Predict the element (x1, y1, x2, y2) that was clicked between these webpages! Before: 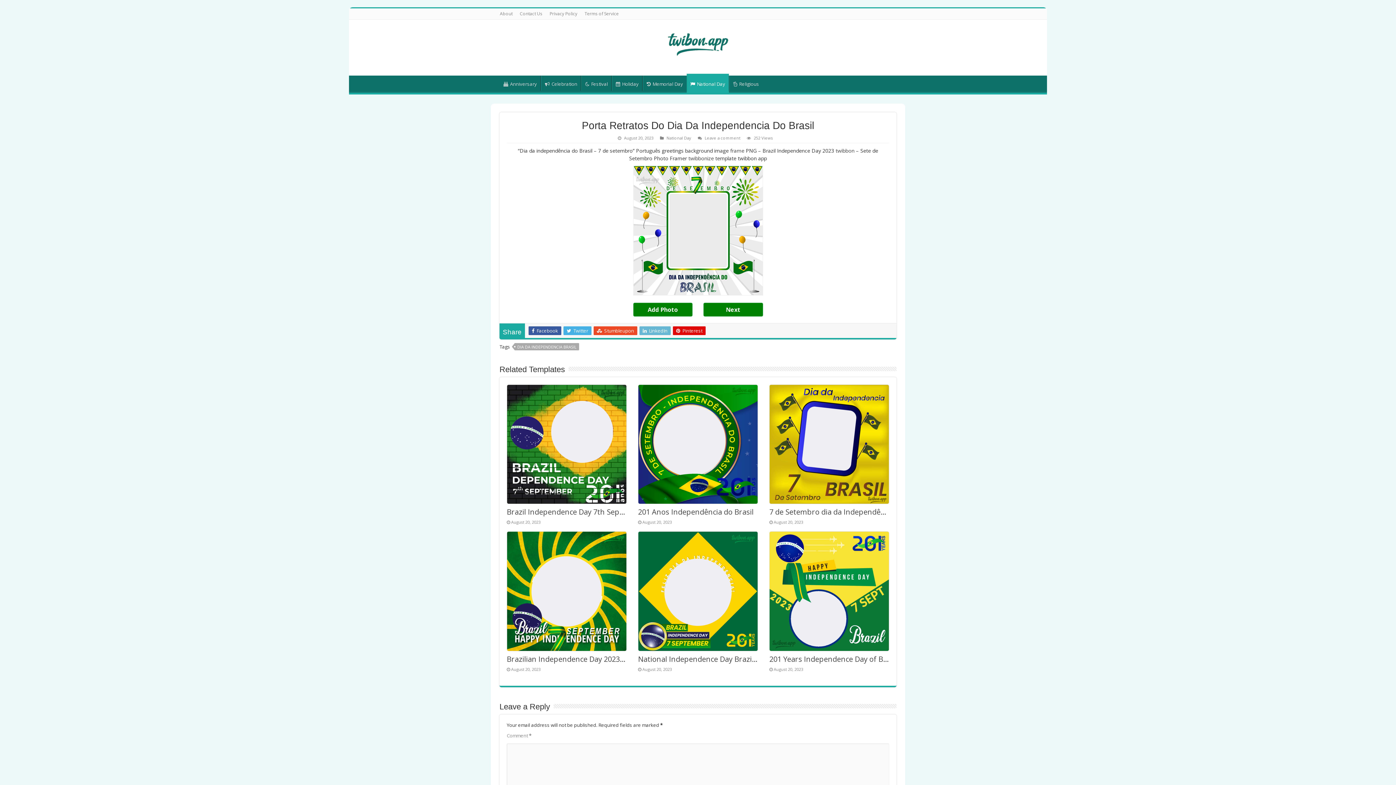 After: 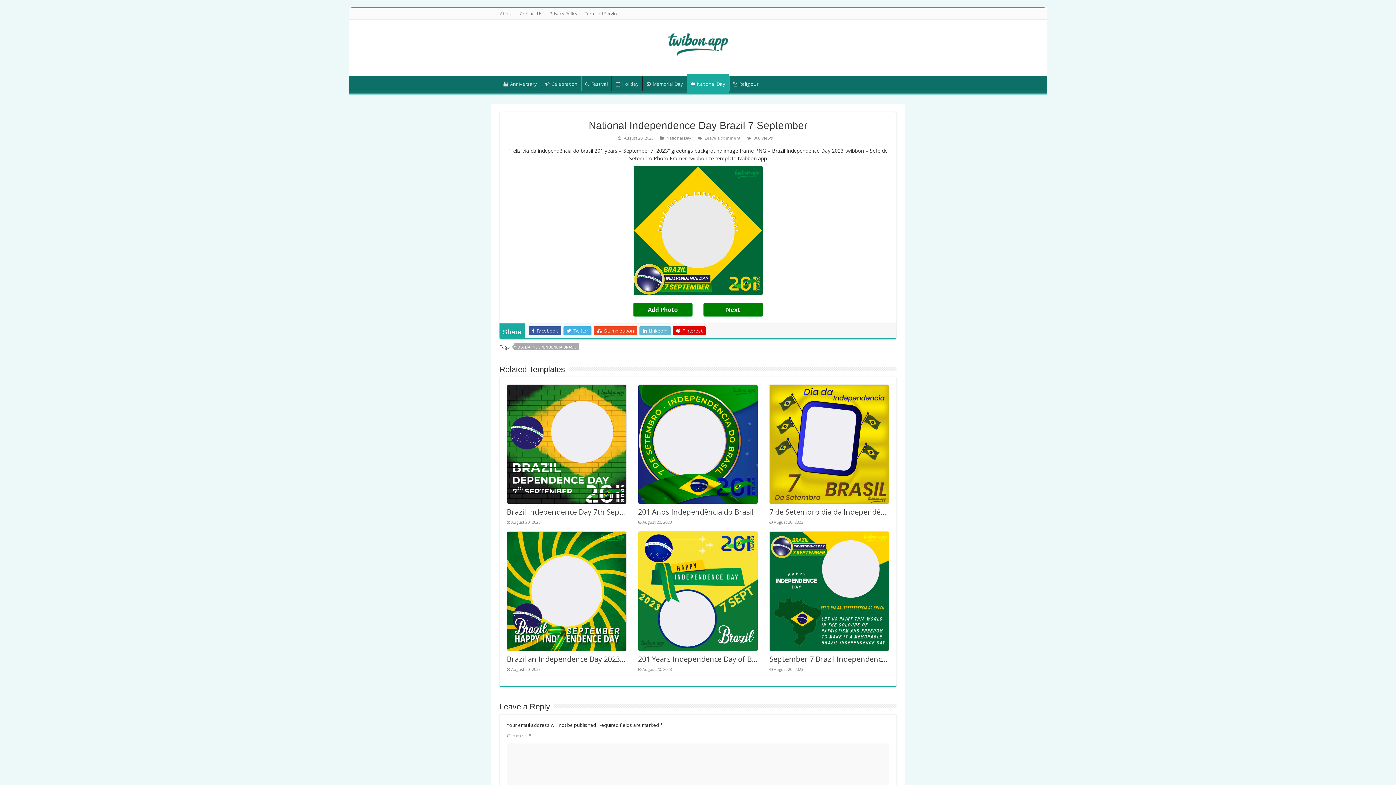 Action: bbox: (638, 654, 800, 664) label: National Independence Day Brazil 7 September